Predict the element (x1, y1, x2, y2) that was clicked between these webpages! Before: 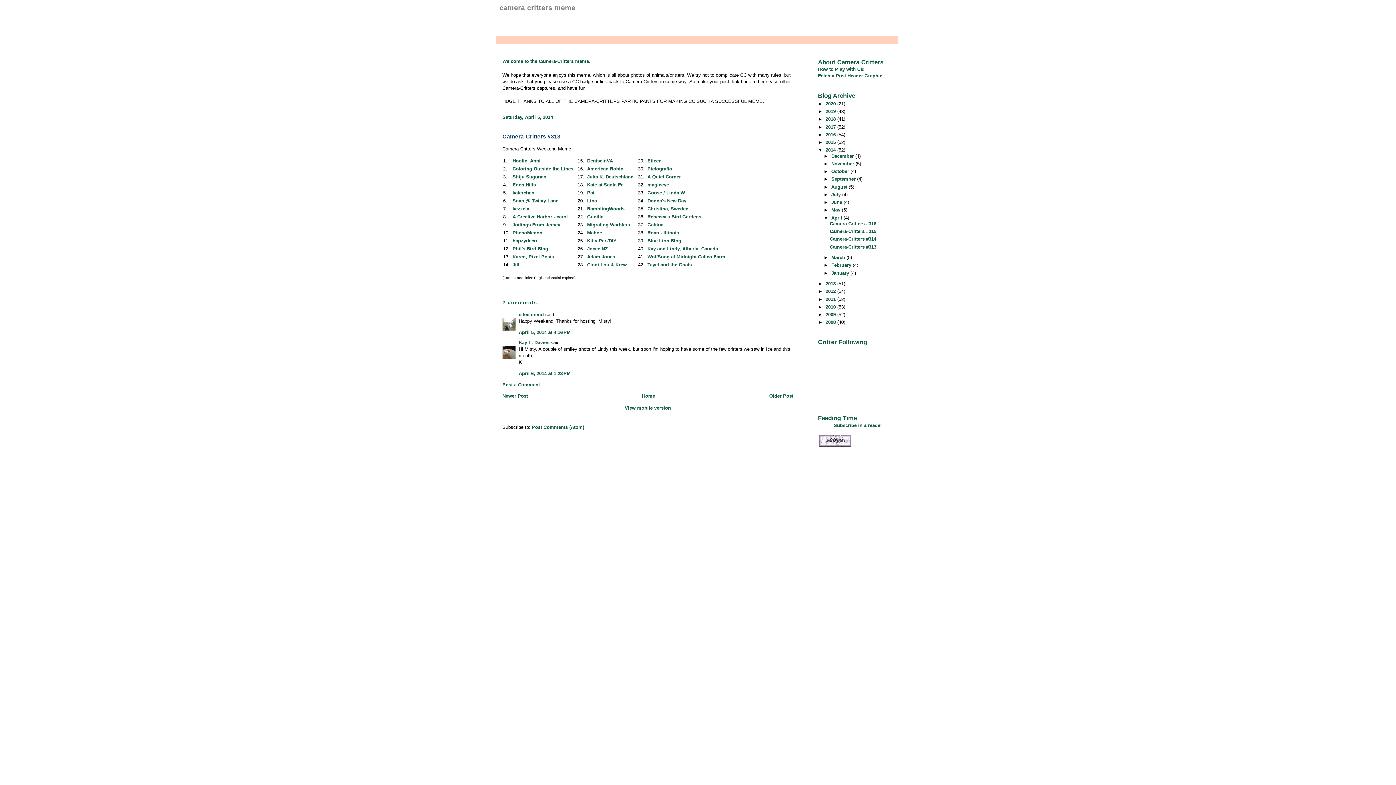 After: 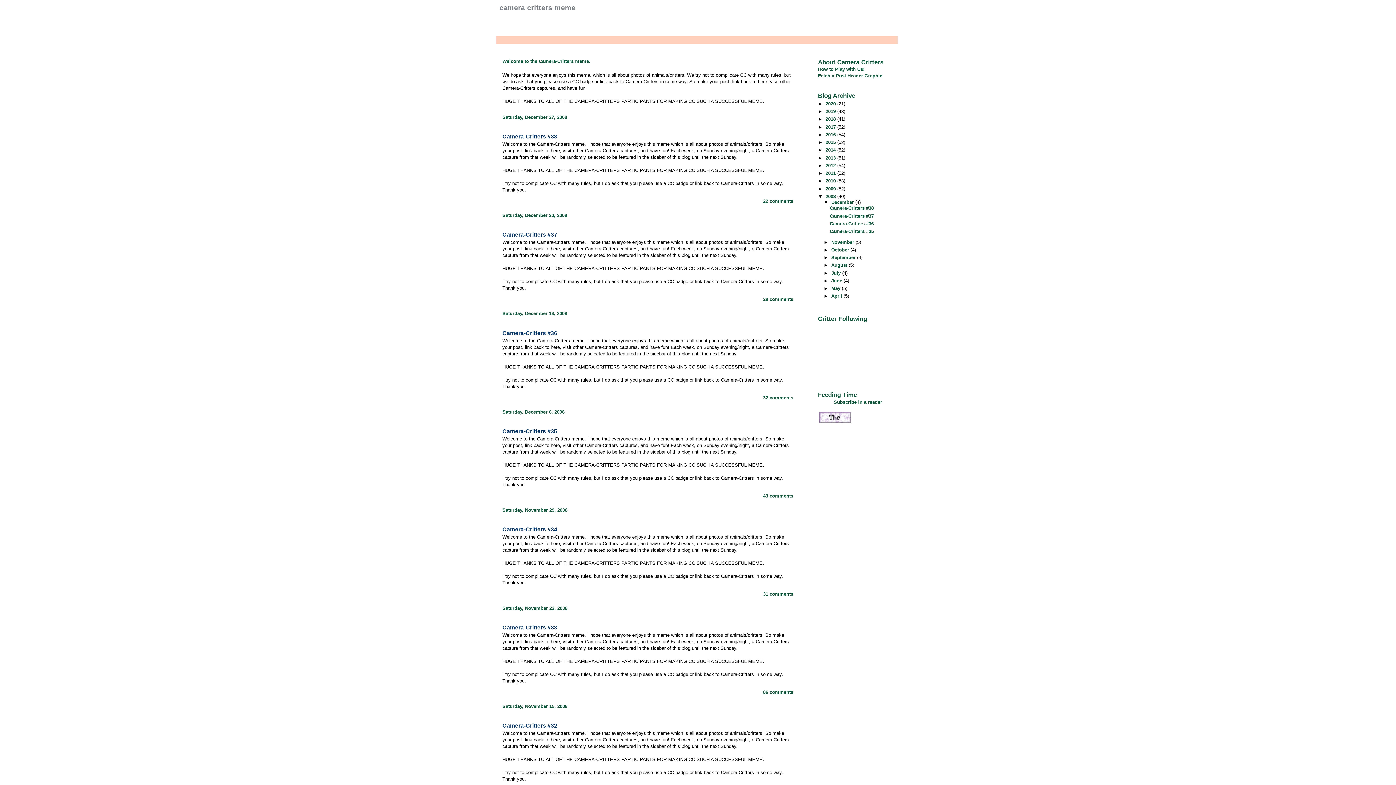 Action: label: 2008  bbox: (825, 319, 837, 325)